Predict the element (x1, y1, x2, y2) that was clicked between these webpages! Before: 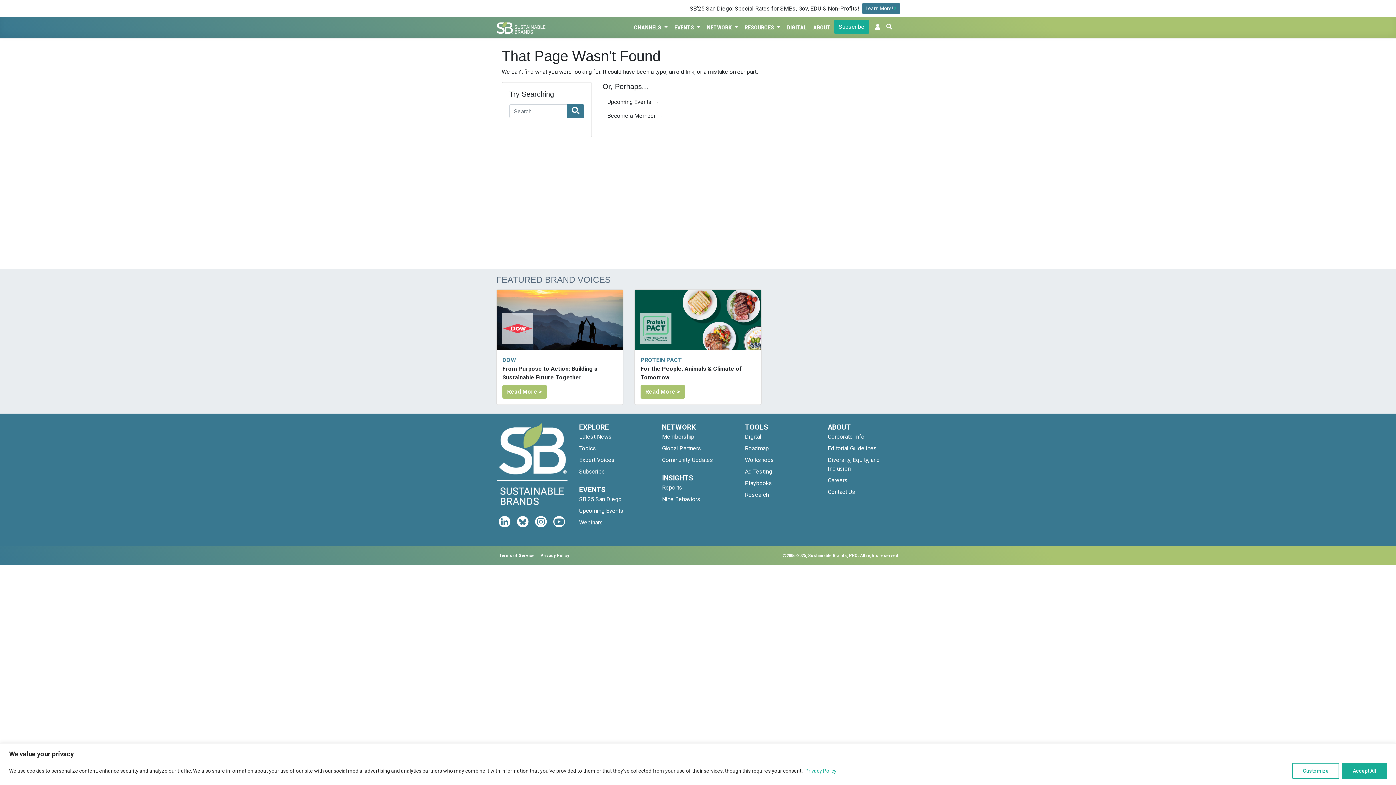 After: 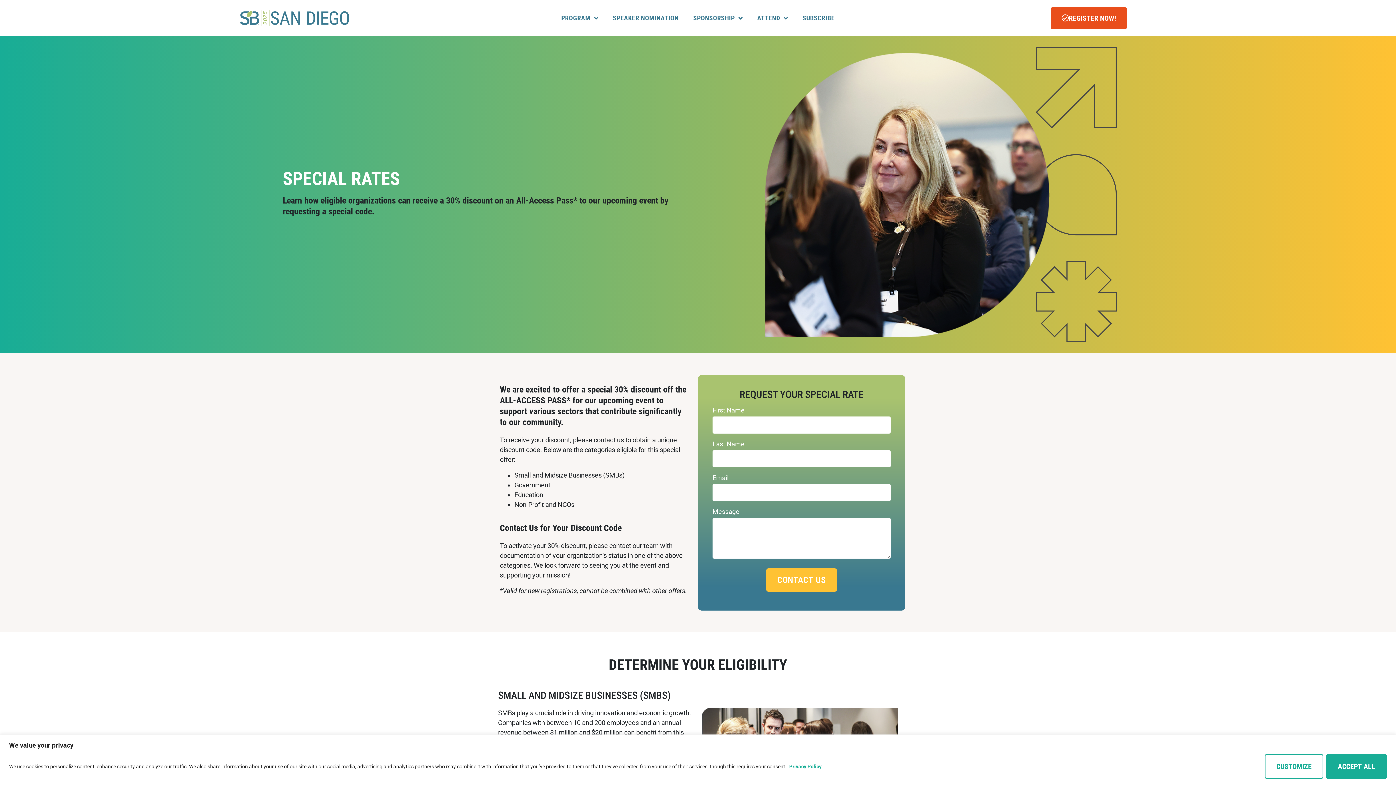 Action: bbox: (862, 2, 900, 14) label: Learn More! 